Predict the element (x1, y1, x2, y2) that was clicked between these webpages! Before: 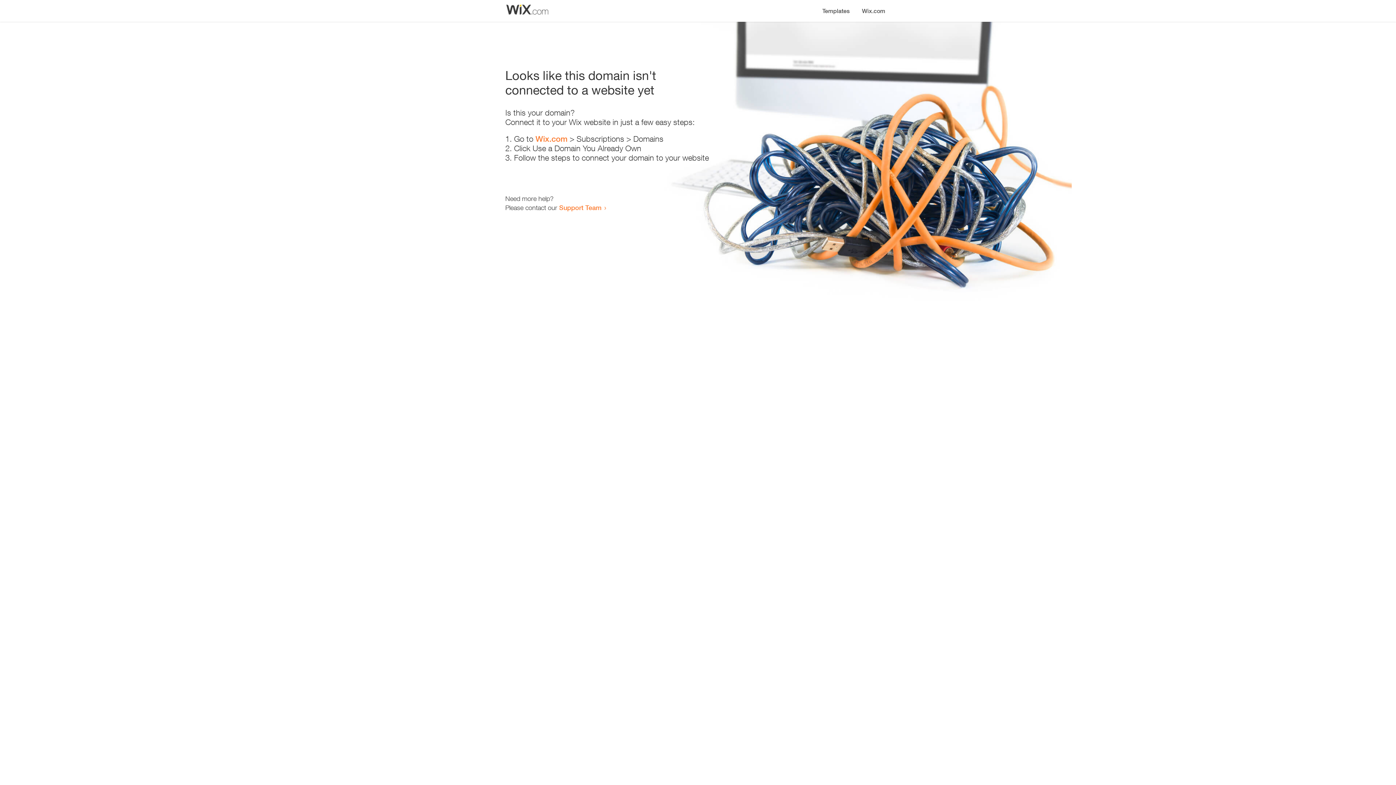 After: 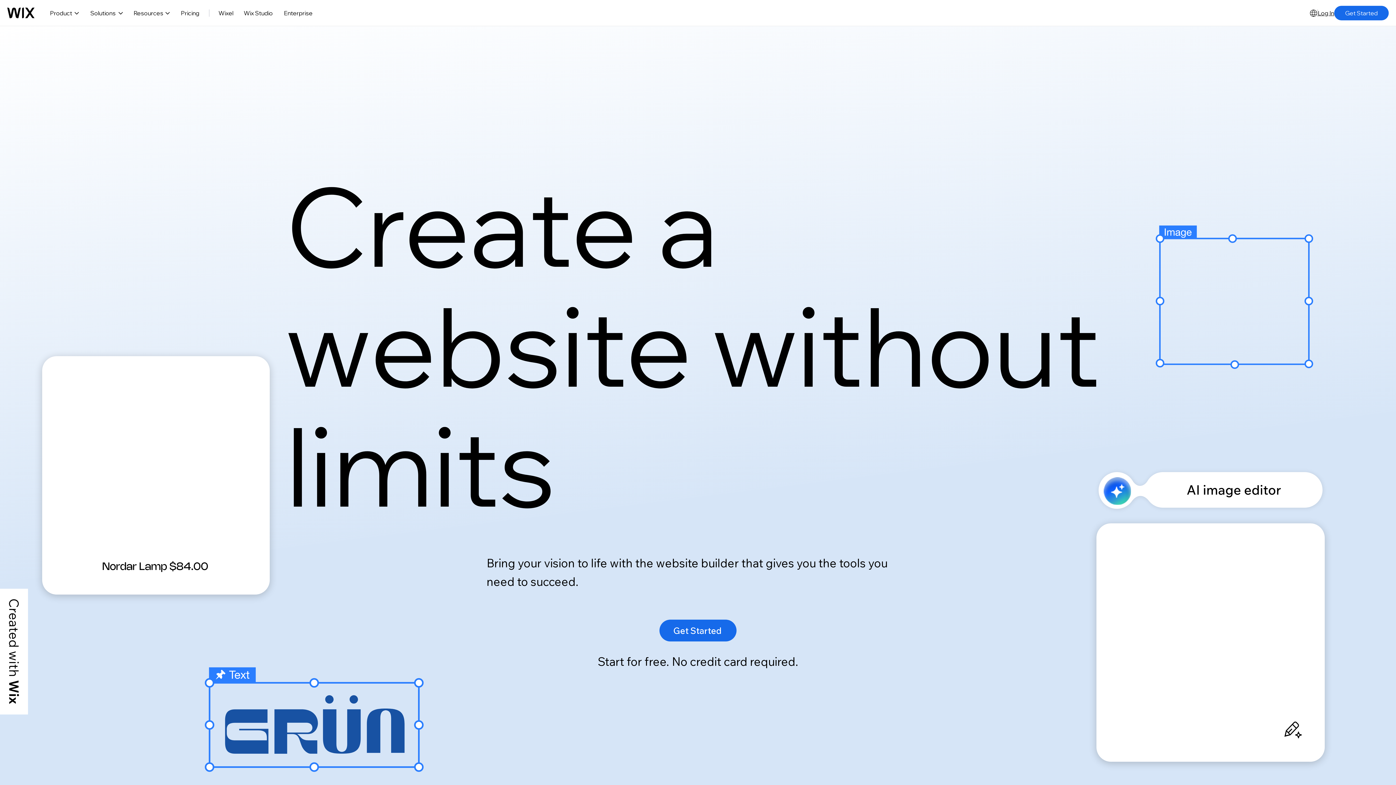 Action: label: Wix.com bbox: (856, 0, 890, 14)